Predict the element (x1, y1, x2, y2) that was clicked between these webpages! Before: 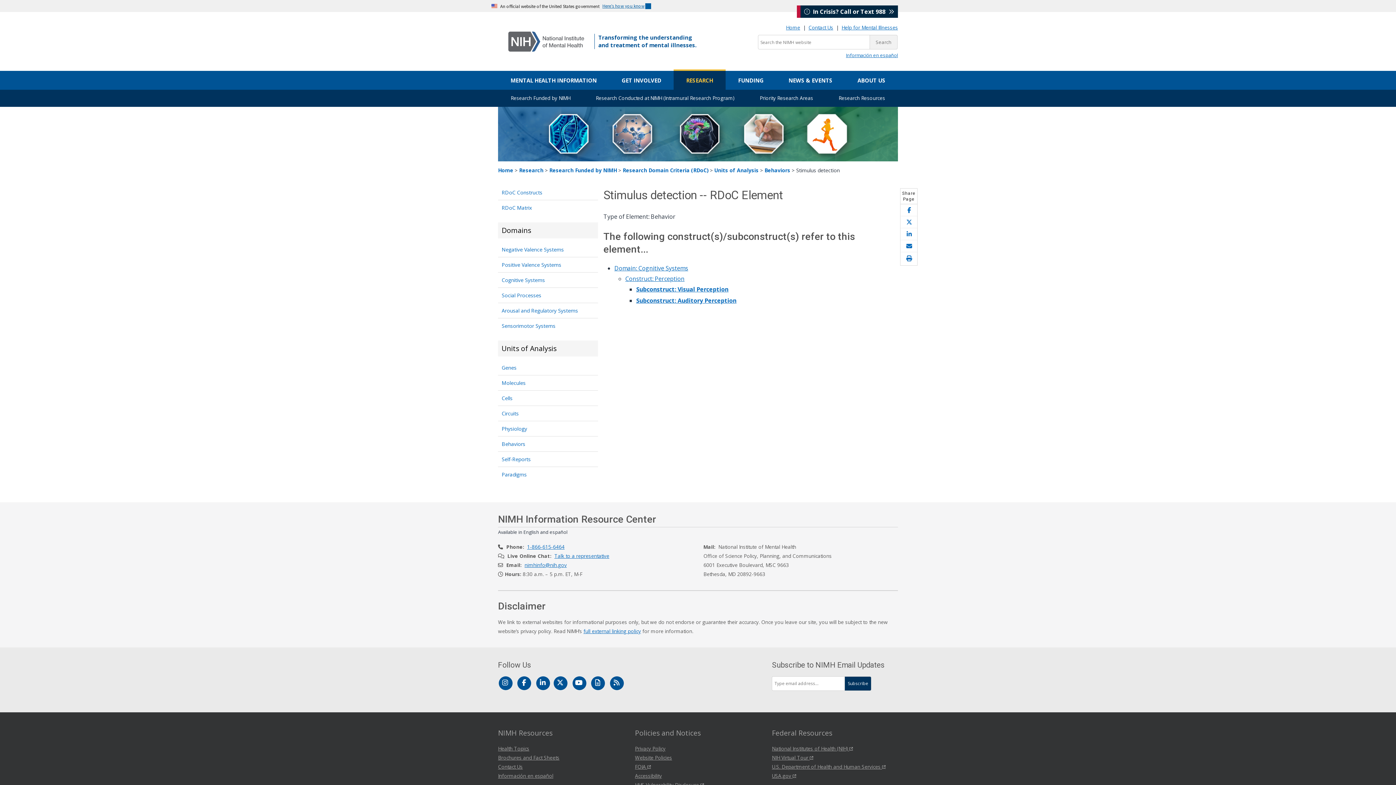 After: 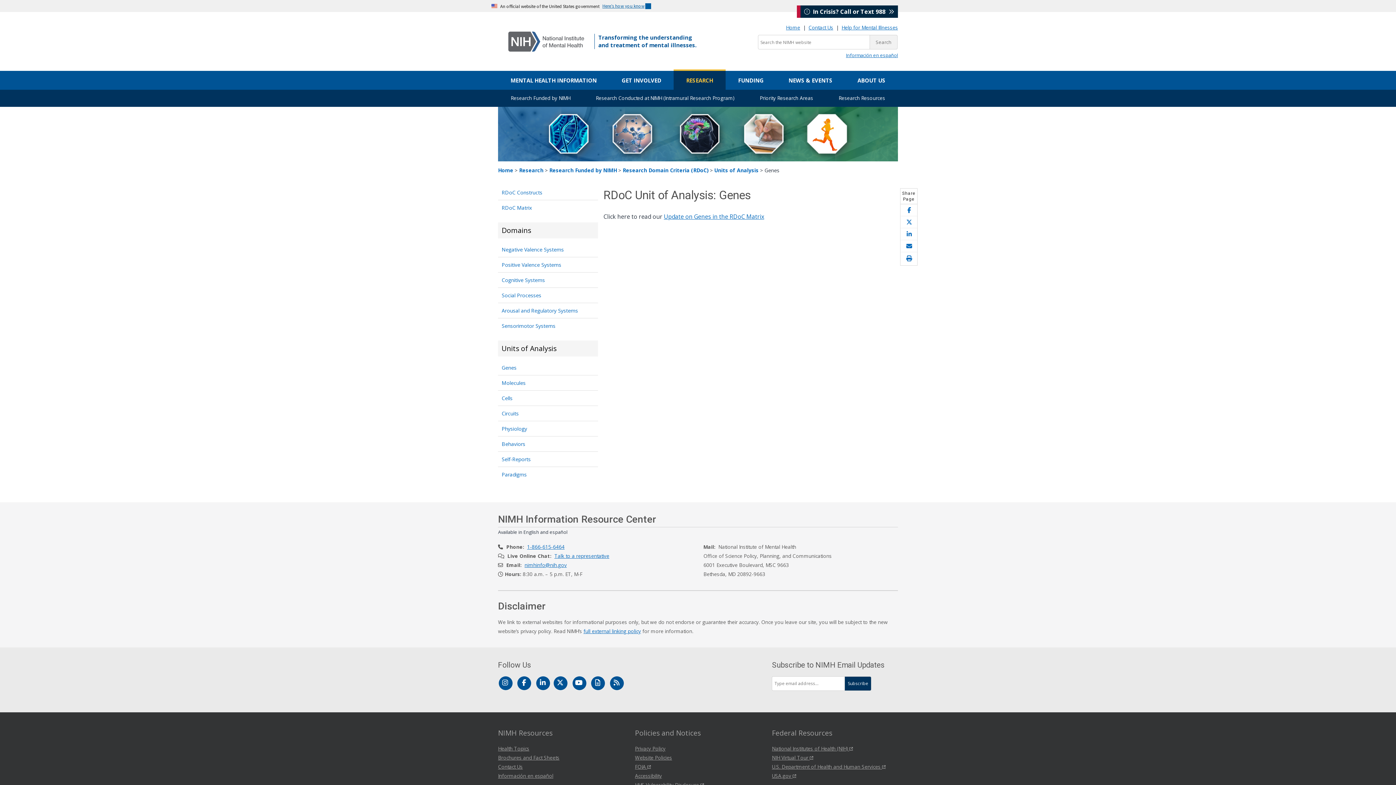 Action: label: Genes bbox: (498, 360, 598, 375)